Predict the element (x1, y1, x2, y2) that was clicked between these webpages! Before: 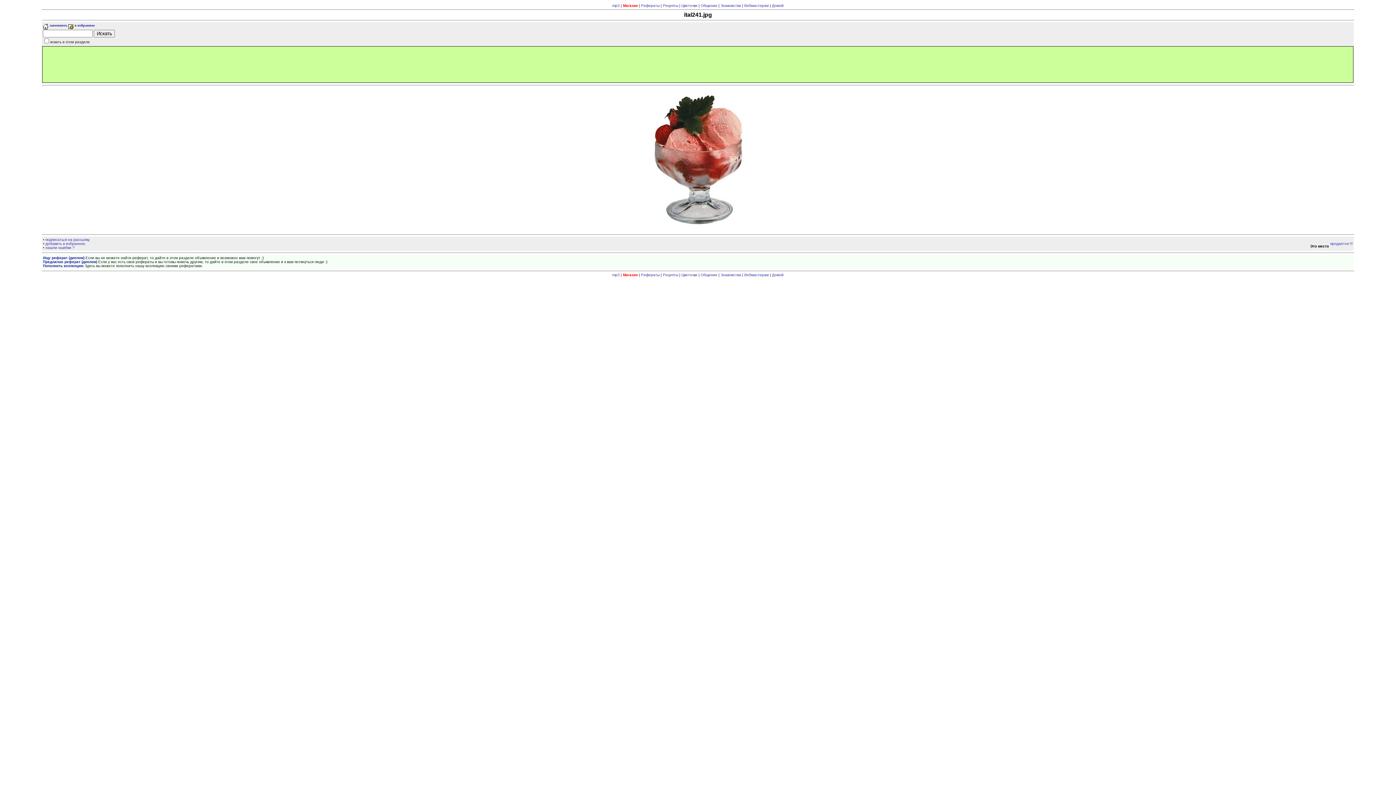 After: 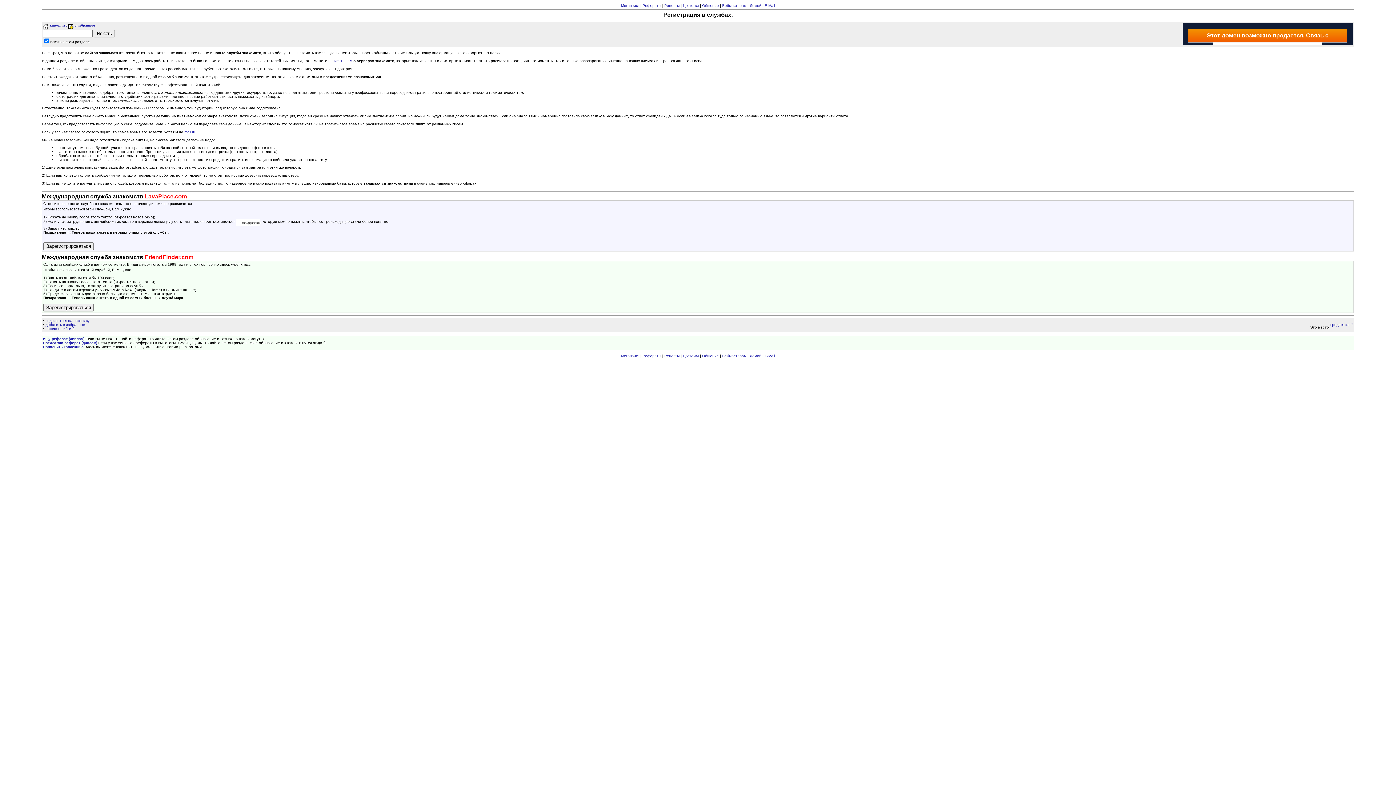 Action: bbox: (720, 273, 741, 277) label: Знакомства